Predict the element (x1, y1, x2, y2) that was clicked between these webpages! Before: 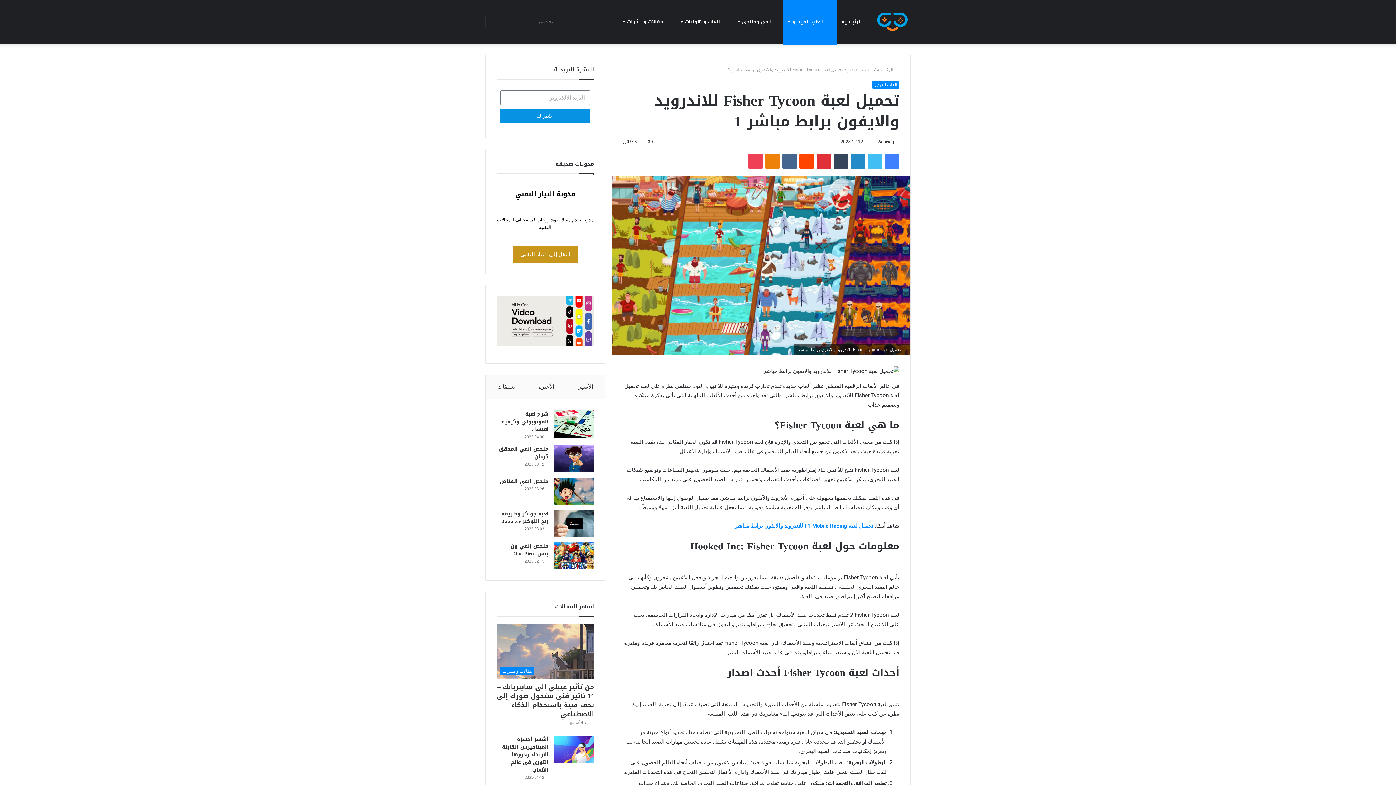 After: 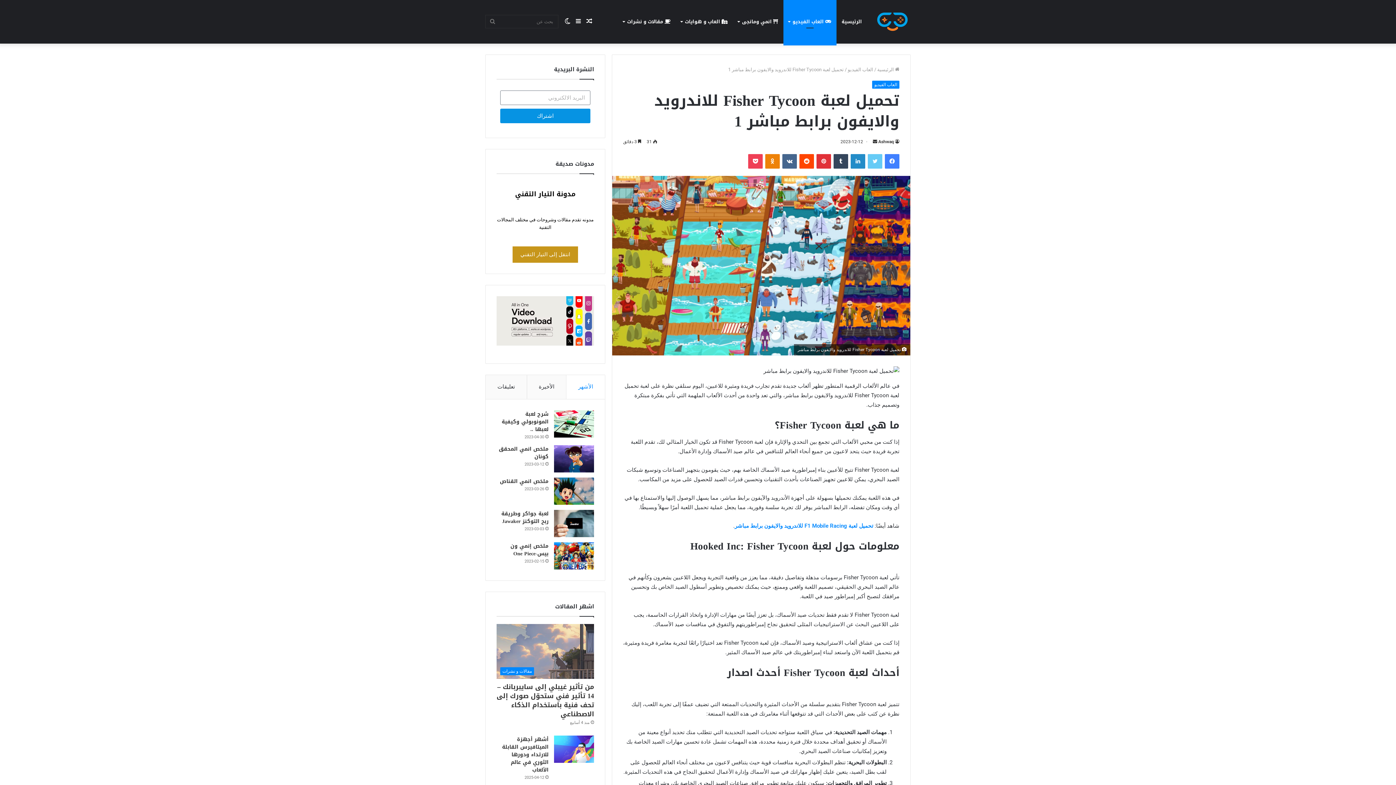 Action: bbox: (868, 154, 882, 168) label: تويتر